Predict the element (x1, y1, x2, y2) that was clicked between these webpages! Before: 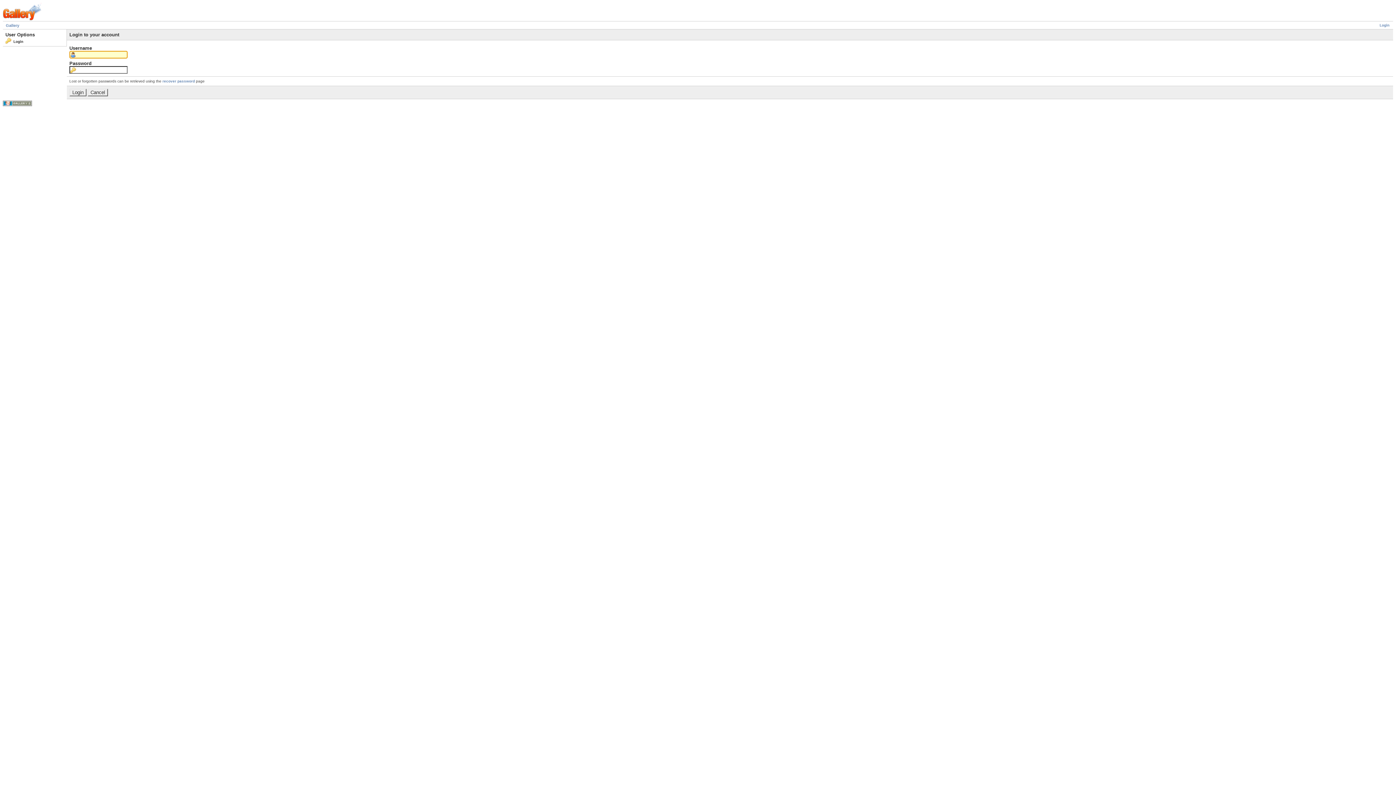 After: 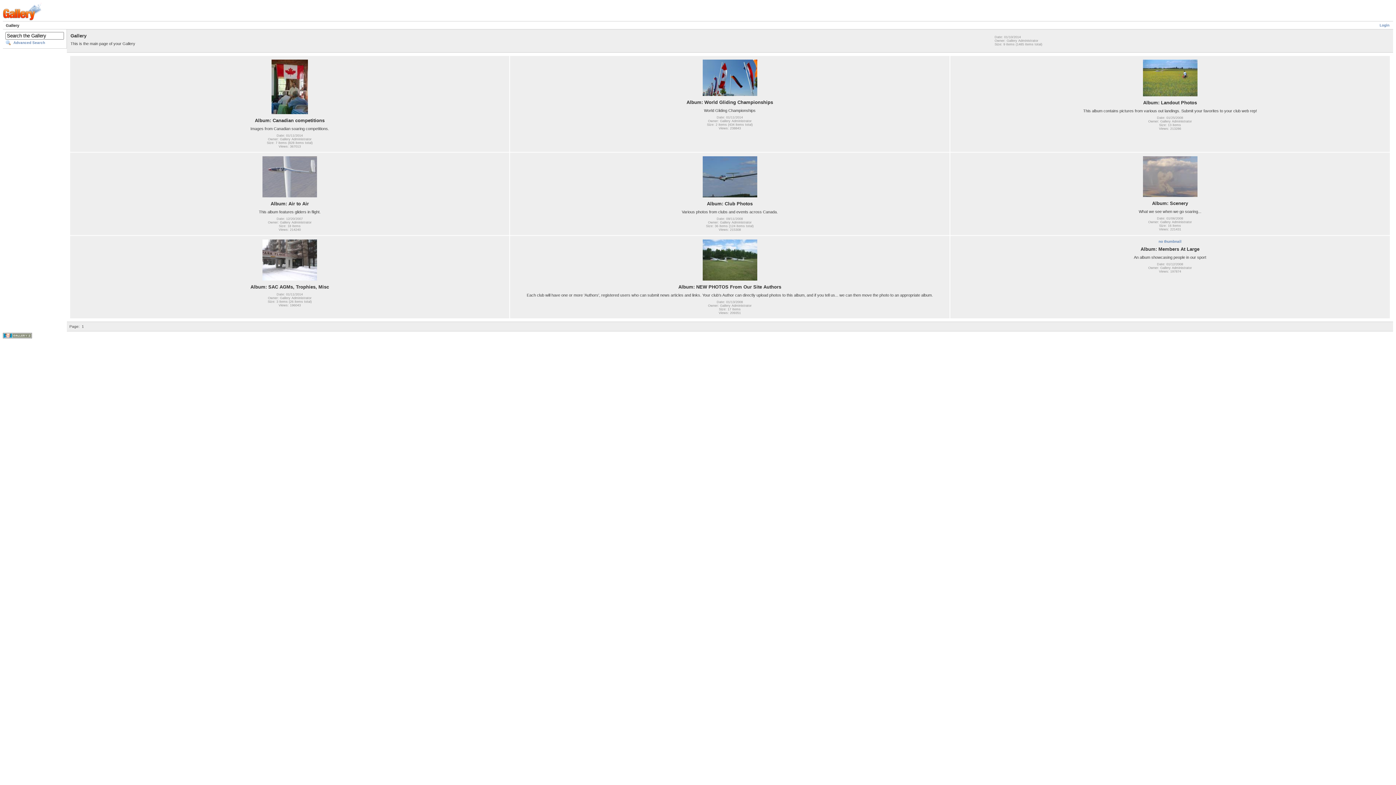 Action: label: Gallery bbox: (5, 23, 19, 27)